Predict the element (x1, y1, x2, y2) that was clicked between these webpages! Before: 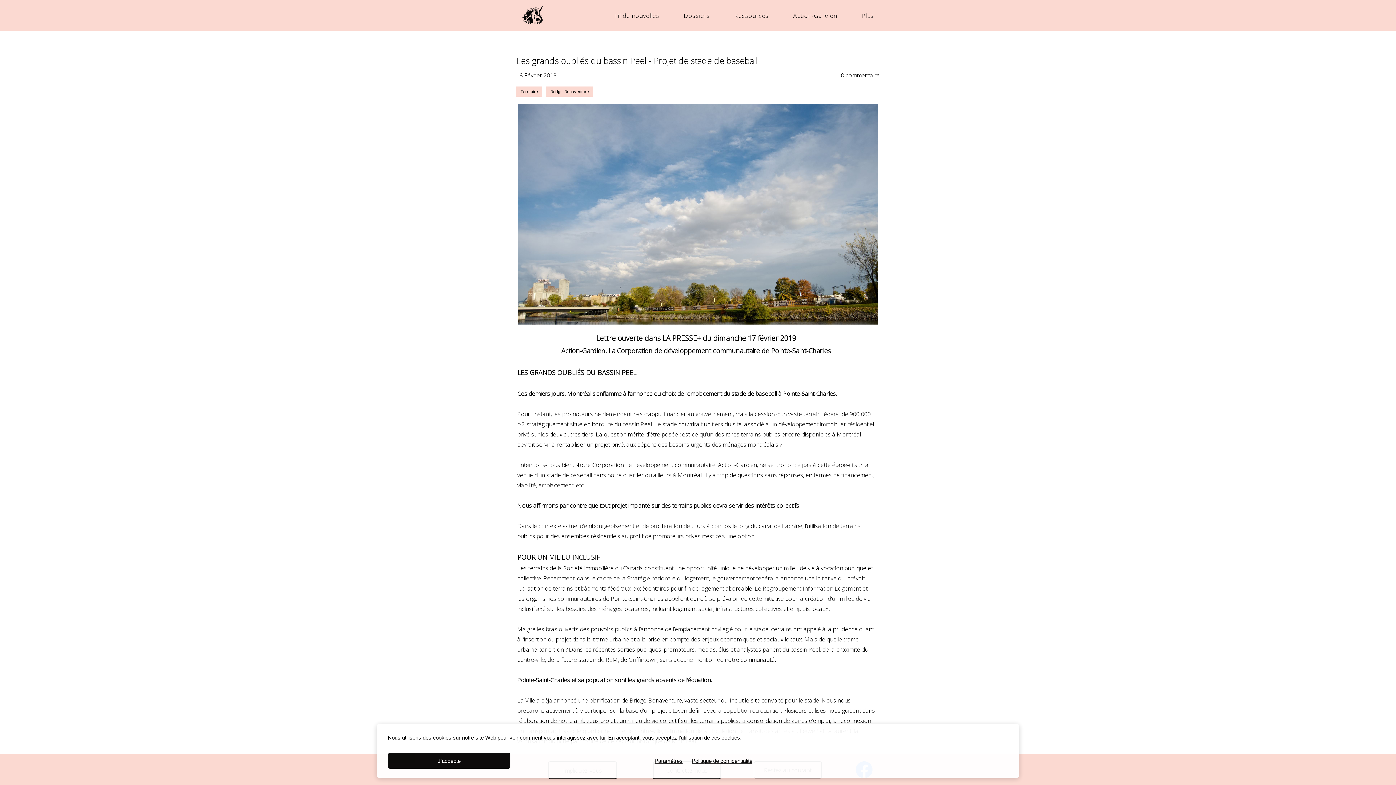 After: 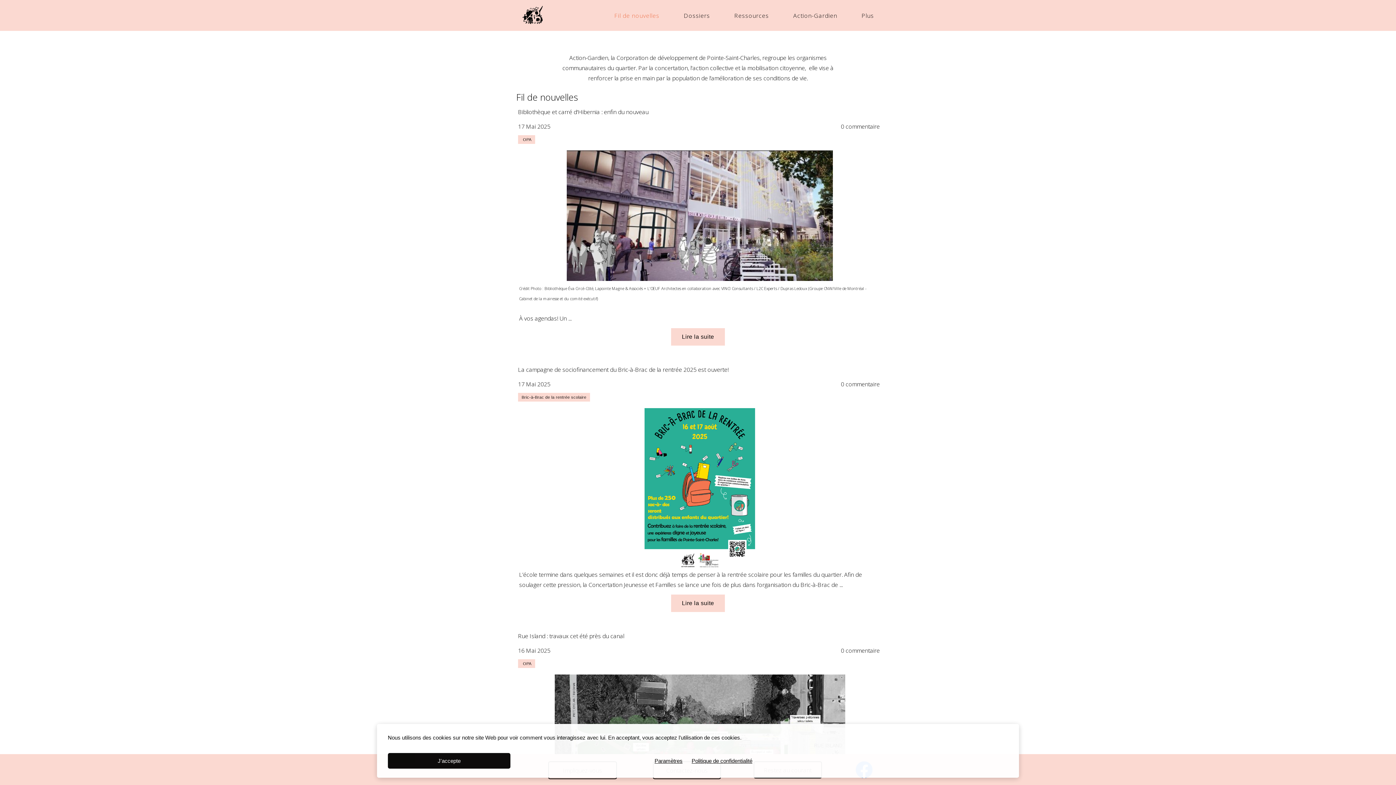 Action: label: Fil de nouvelles bbox: (608, 4, 665, 26)